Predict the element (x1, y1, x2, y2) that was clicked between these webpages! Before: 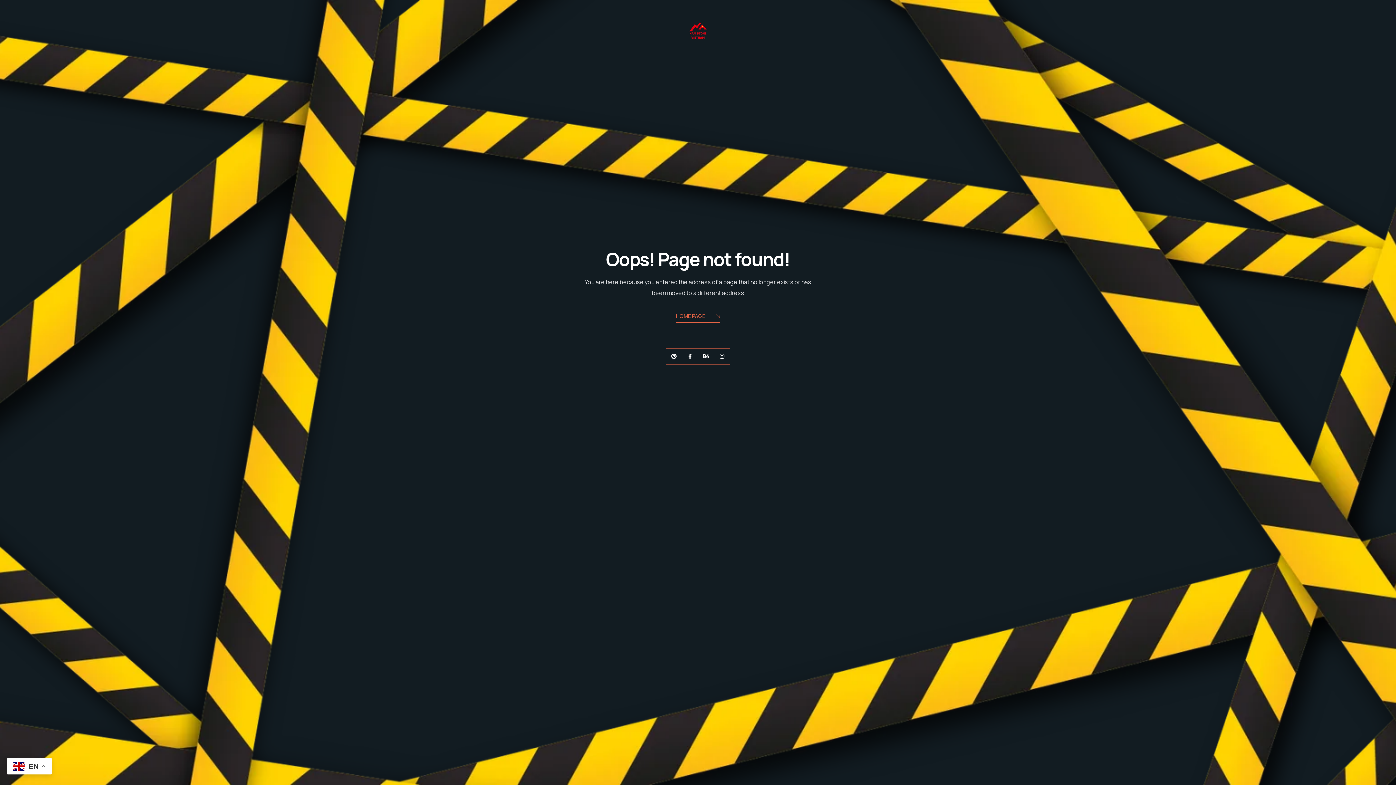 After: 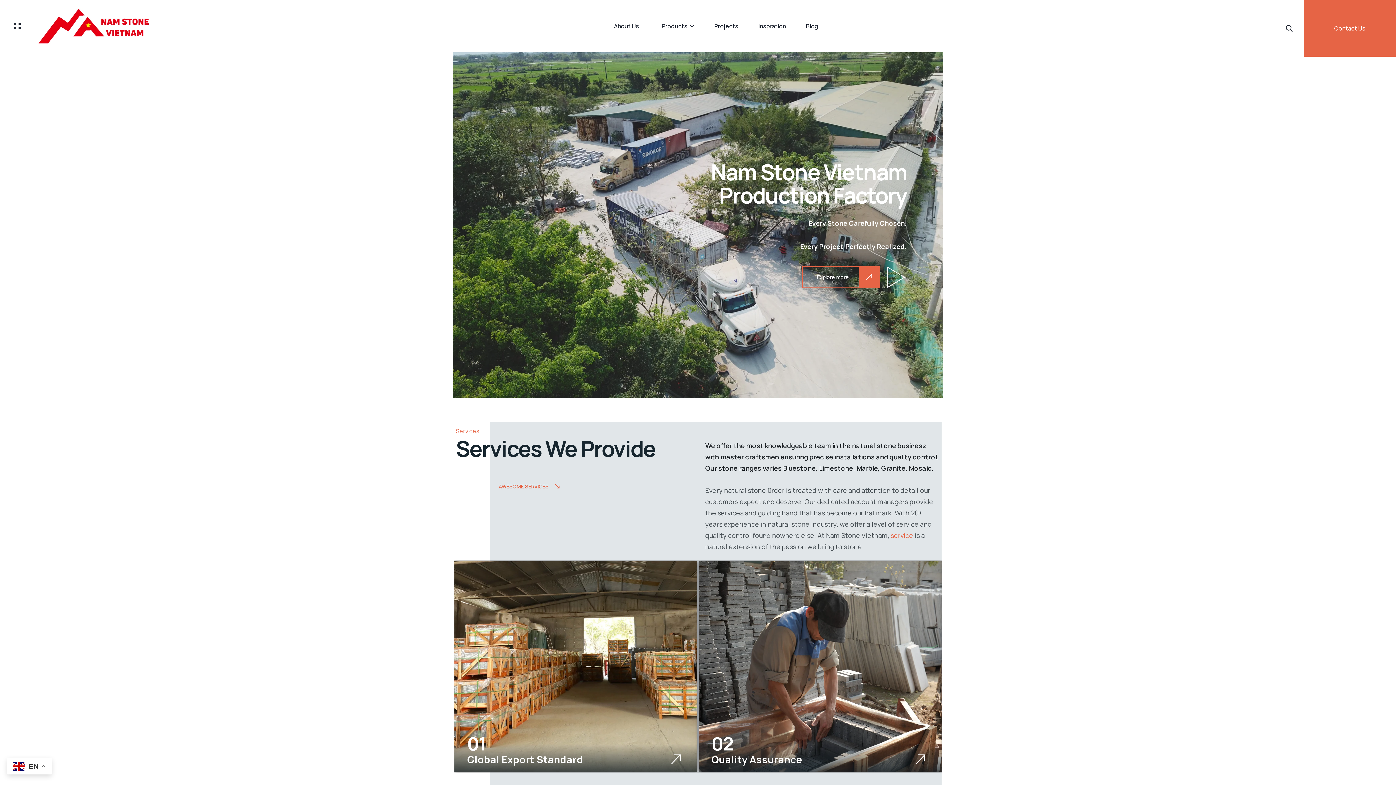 Action: bbox: (689, 21, 707, 40)